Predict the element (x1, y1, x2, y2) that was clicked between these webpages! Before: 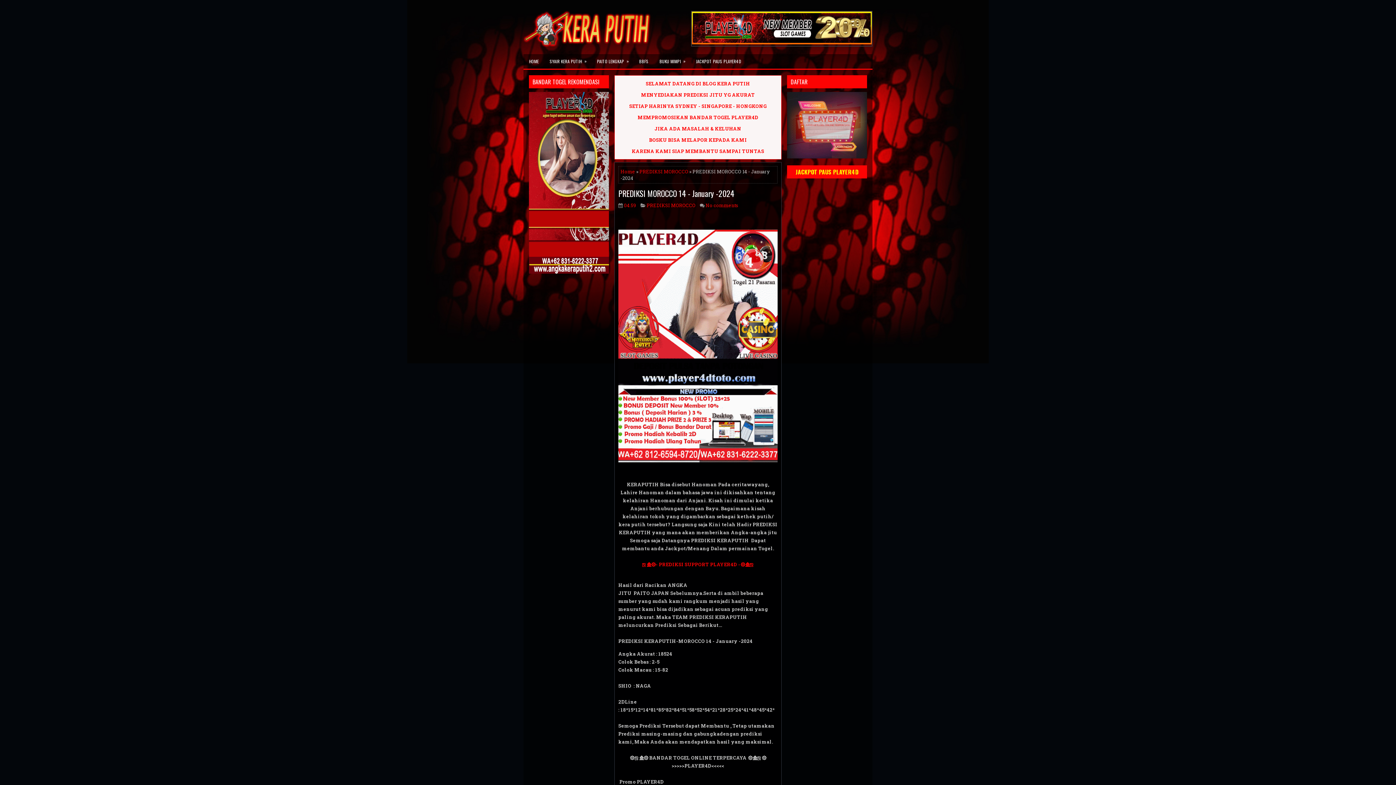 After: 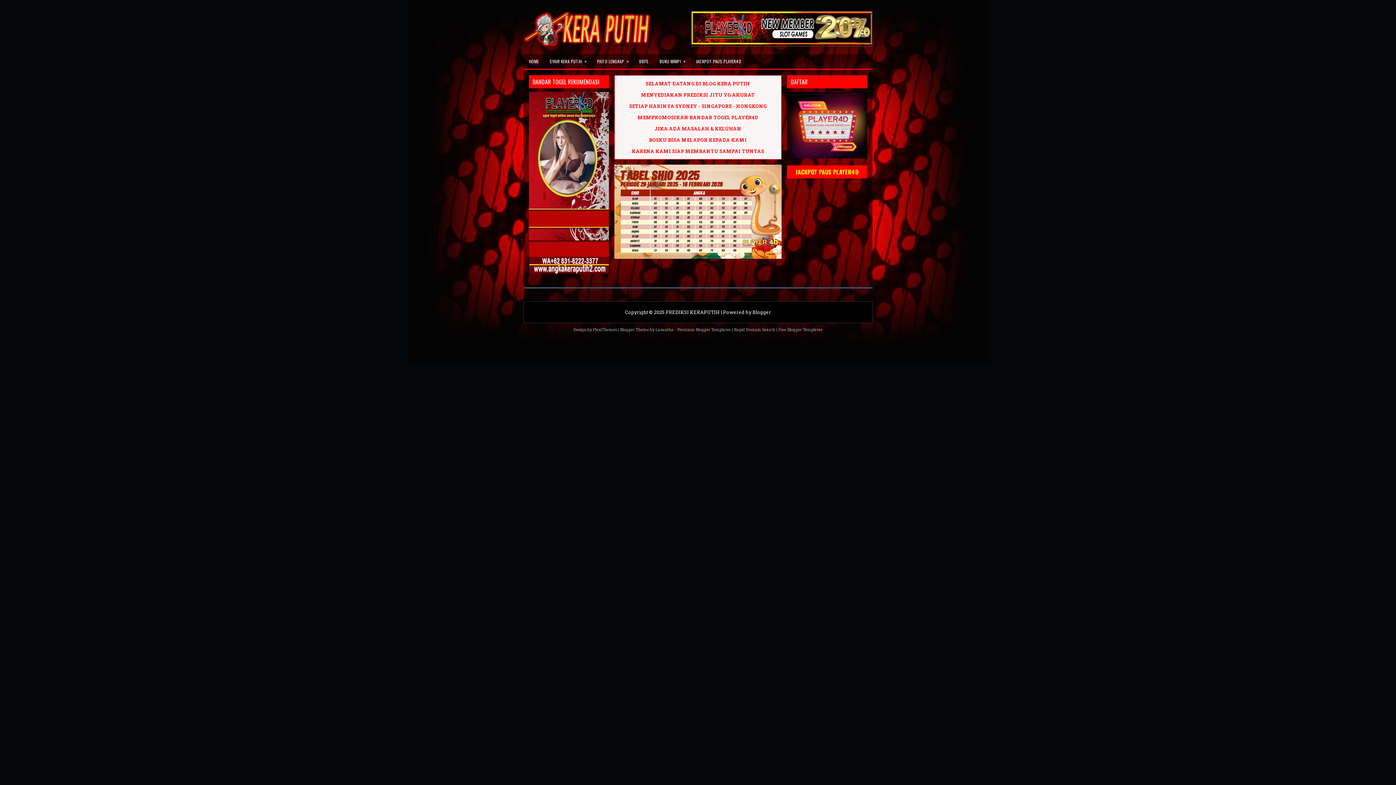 Action: bbox: (620, 168, 635, 174) label: Home